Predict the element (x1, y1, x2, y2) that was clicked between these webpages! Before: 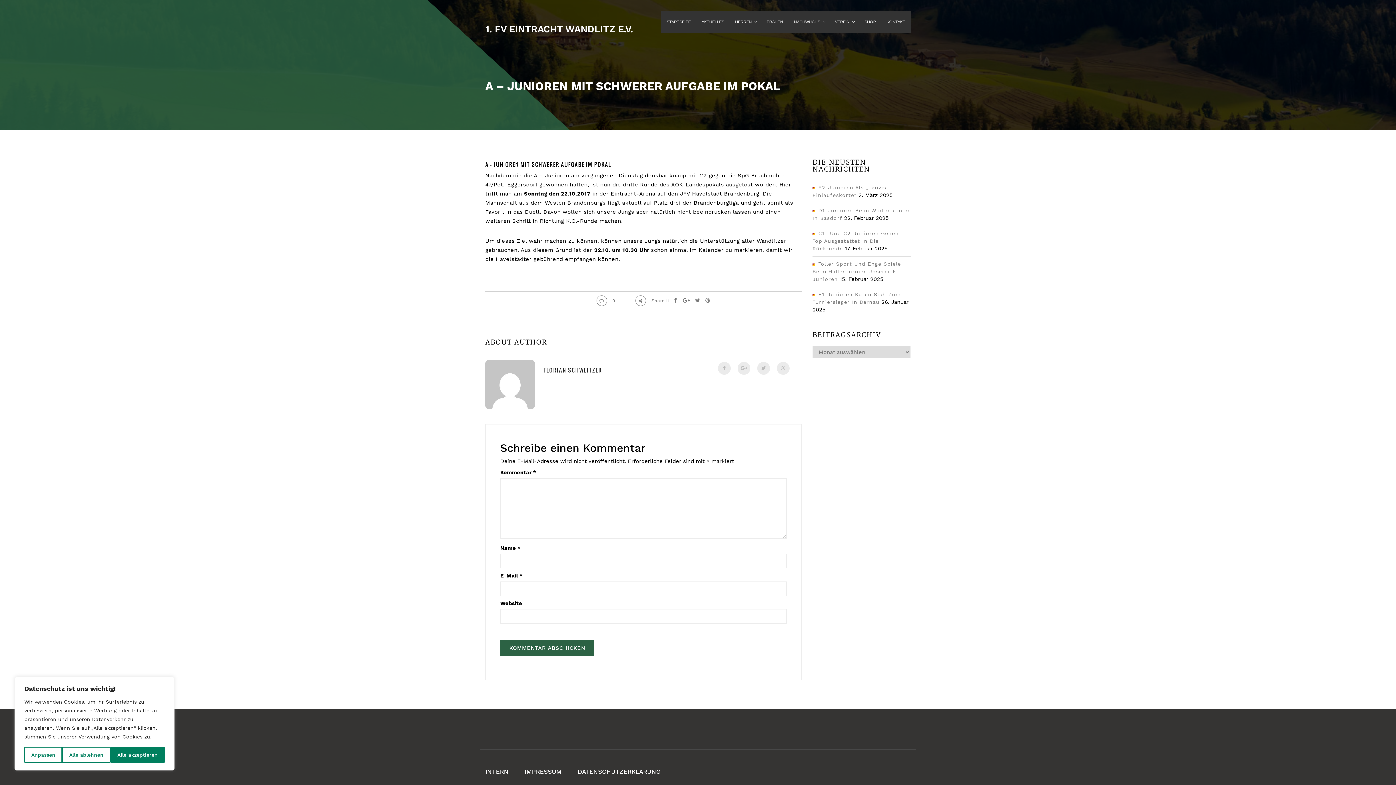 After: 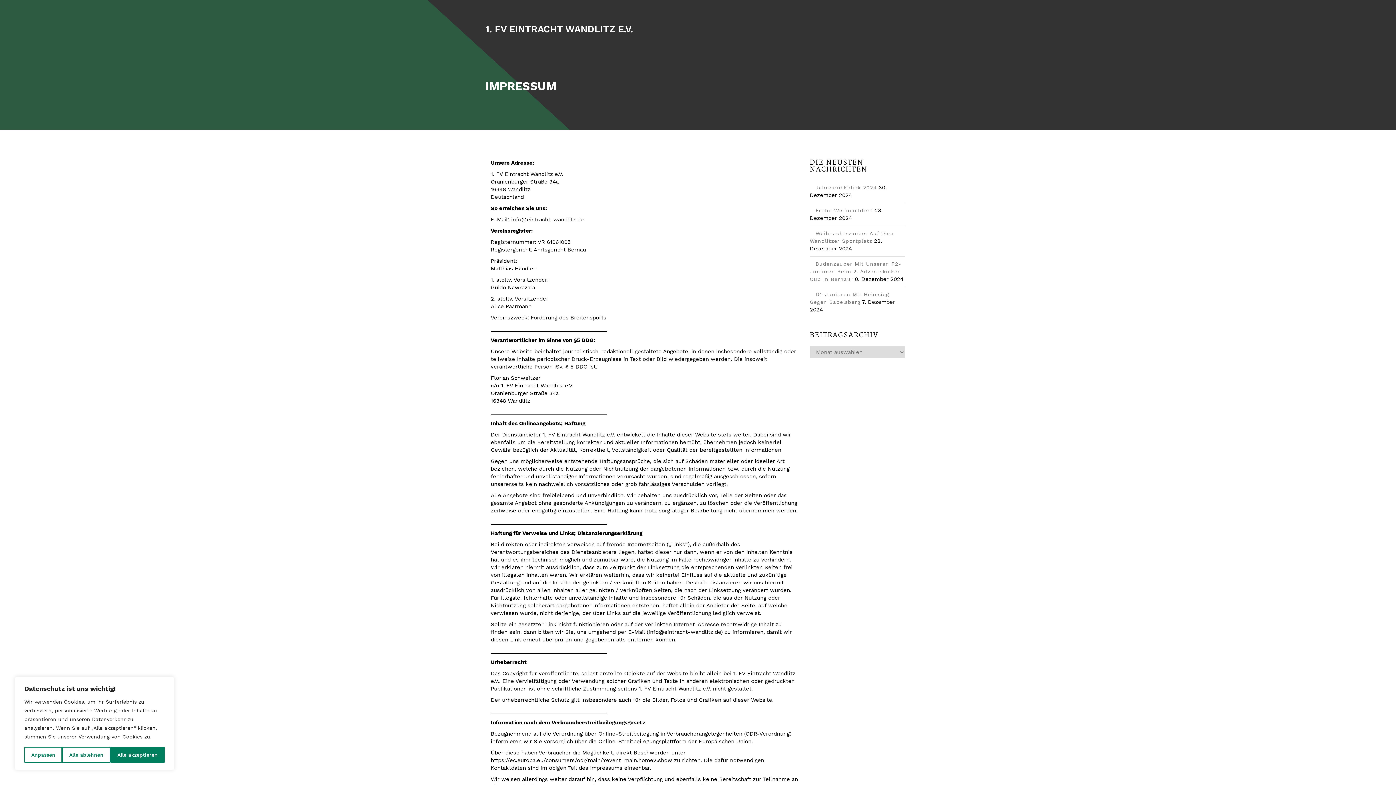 Action: label: IMPRESSUM bbox: (524, 766, 561, 777)